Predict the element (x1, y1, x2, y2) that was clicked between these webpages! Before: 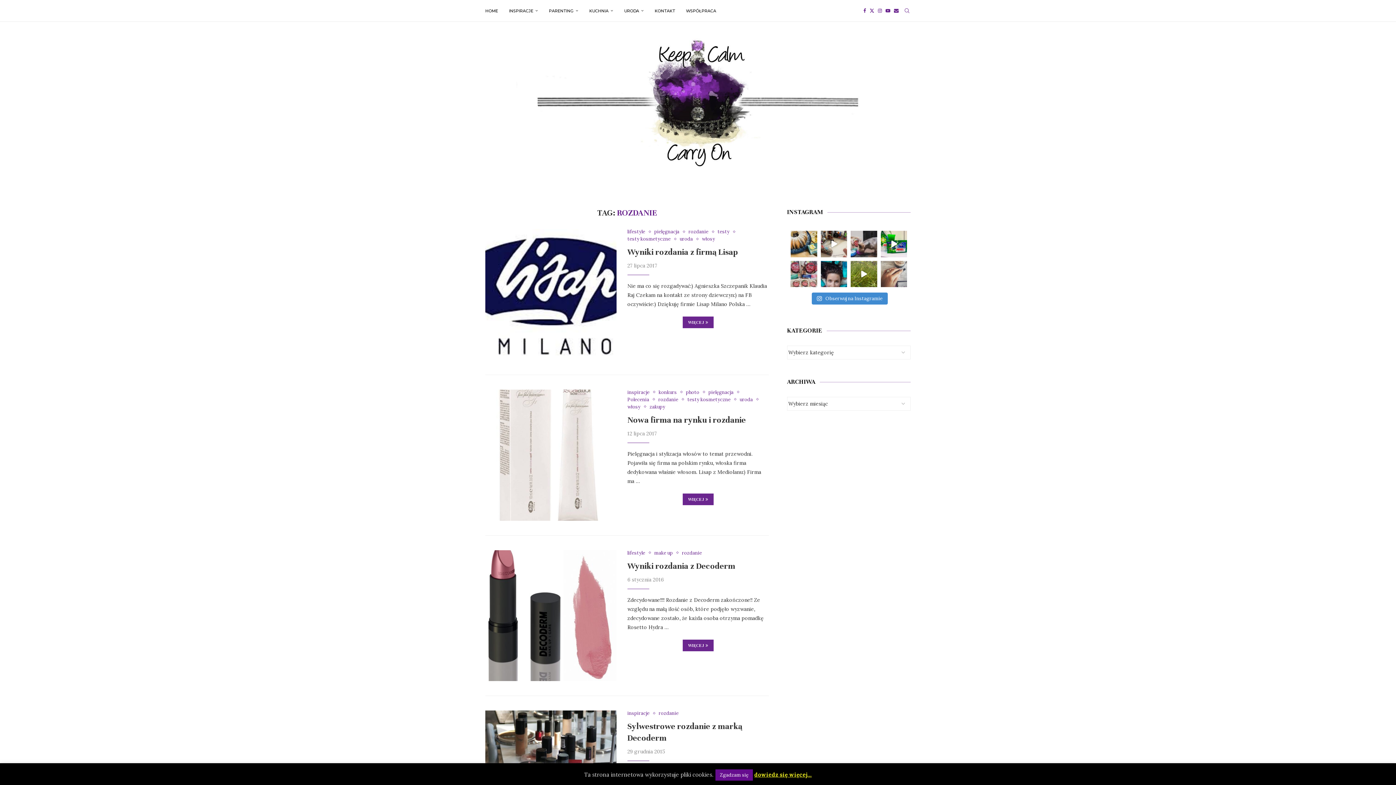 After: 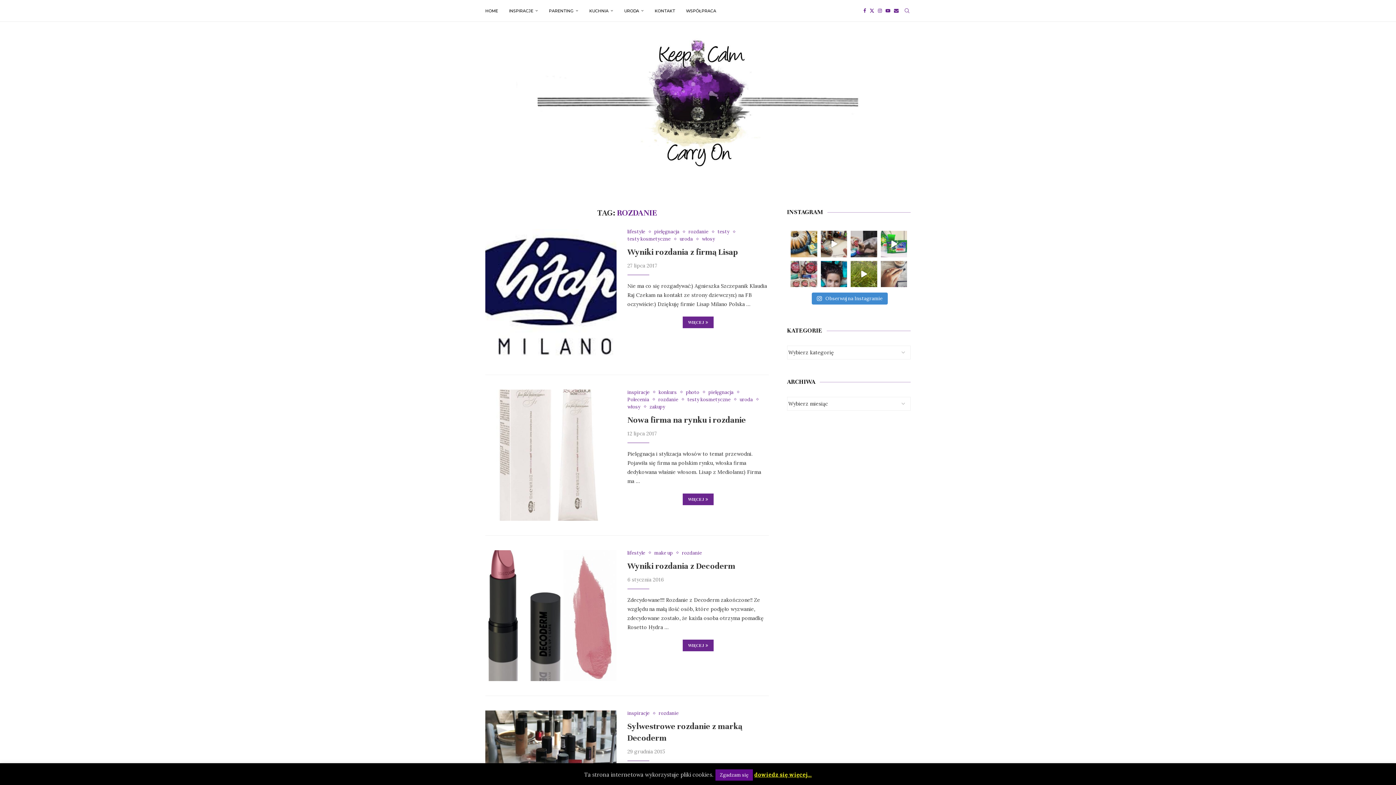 Action: bbox: (880, 230, 907, 257) label: Zobaczymy jakie bedzie #freshair od #ariel i #leno